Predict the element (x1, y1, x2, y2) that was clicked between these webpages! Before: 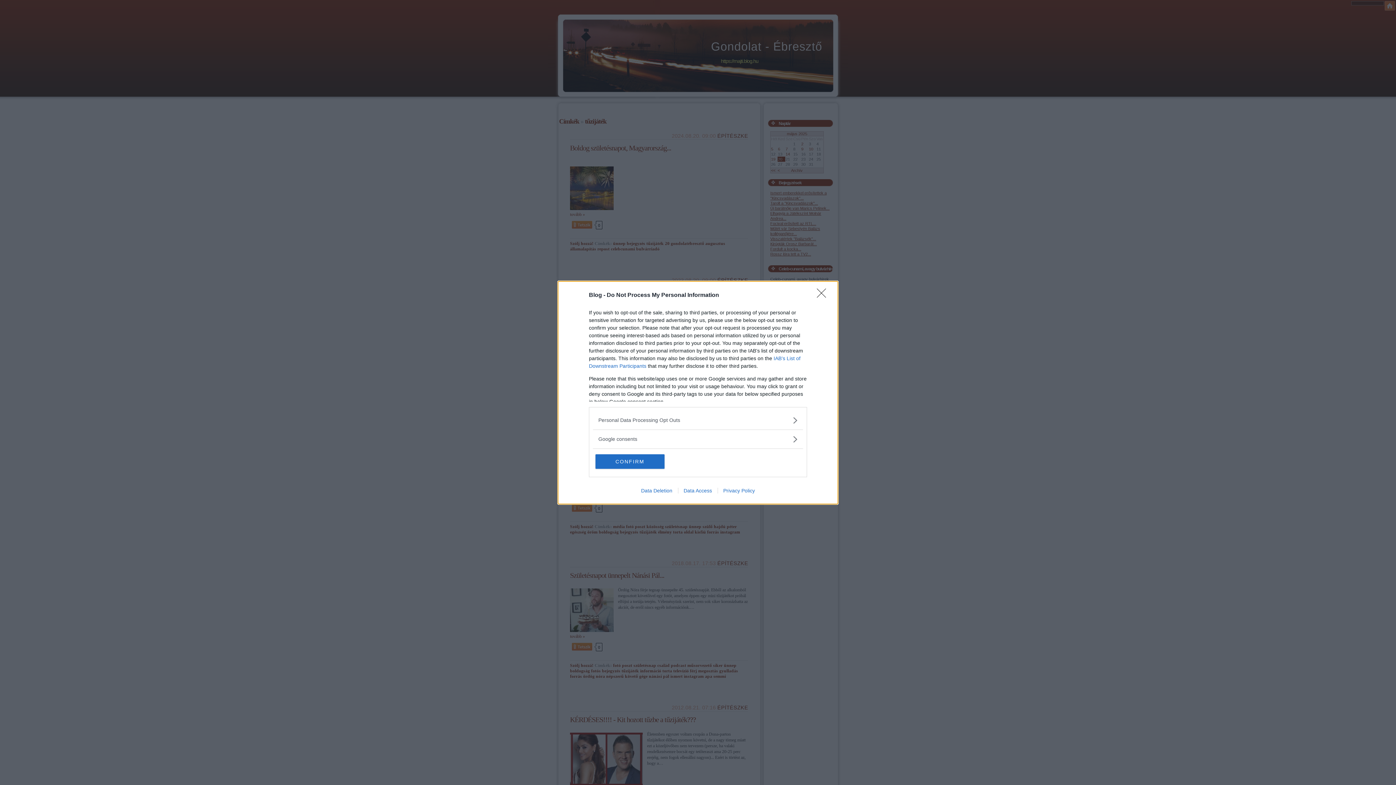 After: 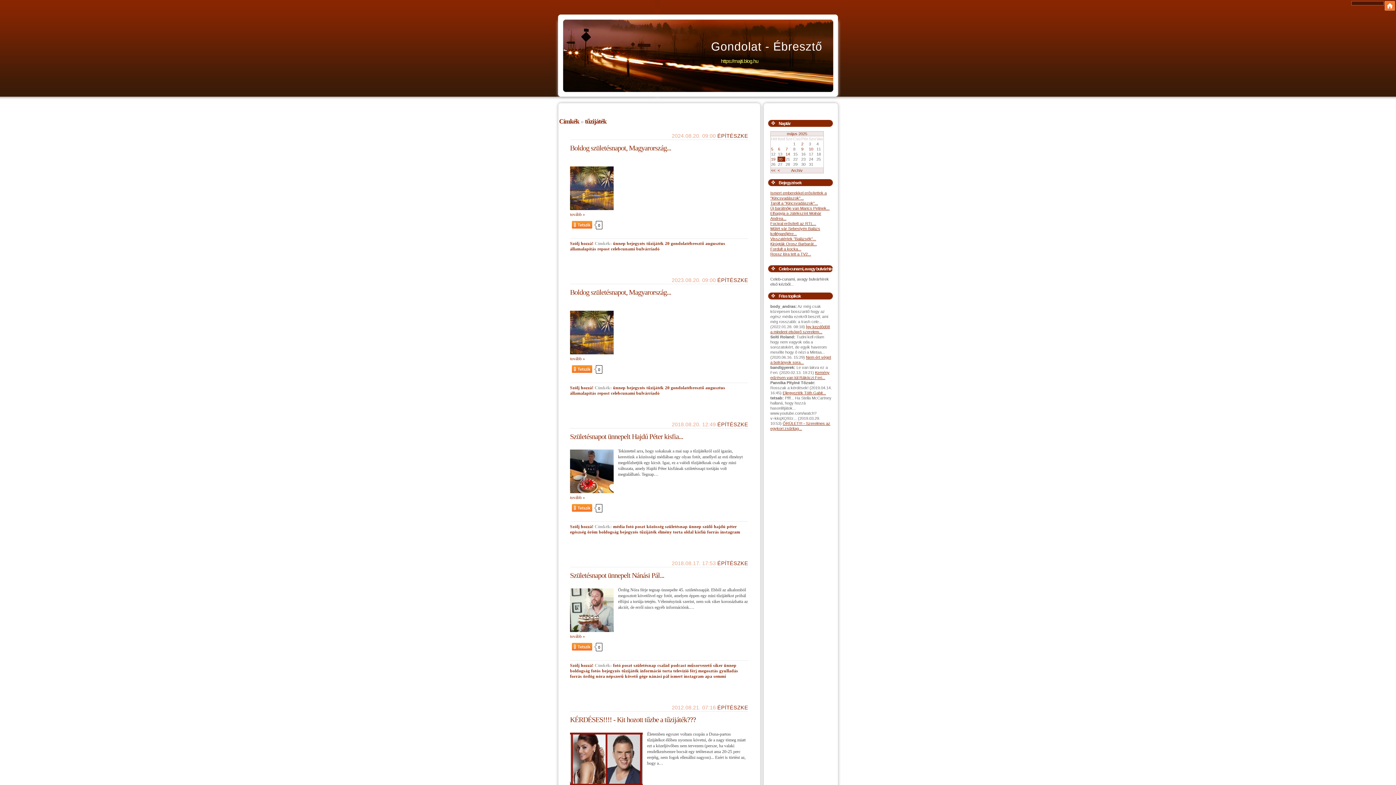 Action: bbox: (817, 288, 830, 302) label: Close